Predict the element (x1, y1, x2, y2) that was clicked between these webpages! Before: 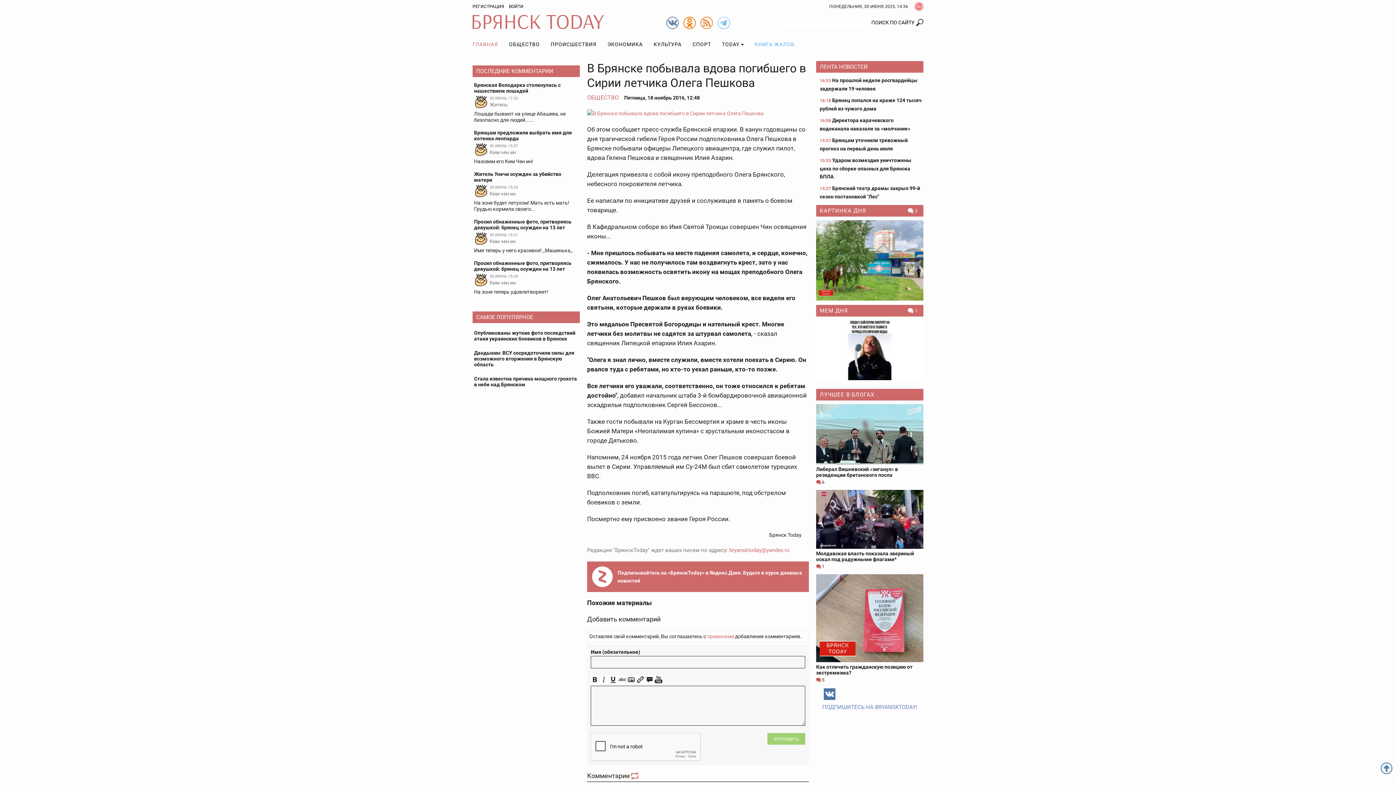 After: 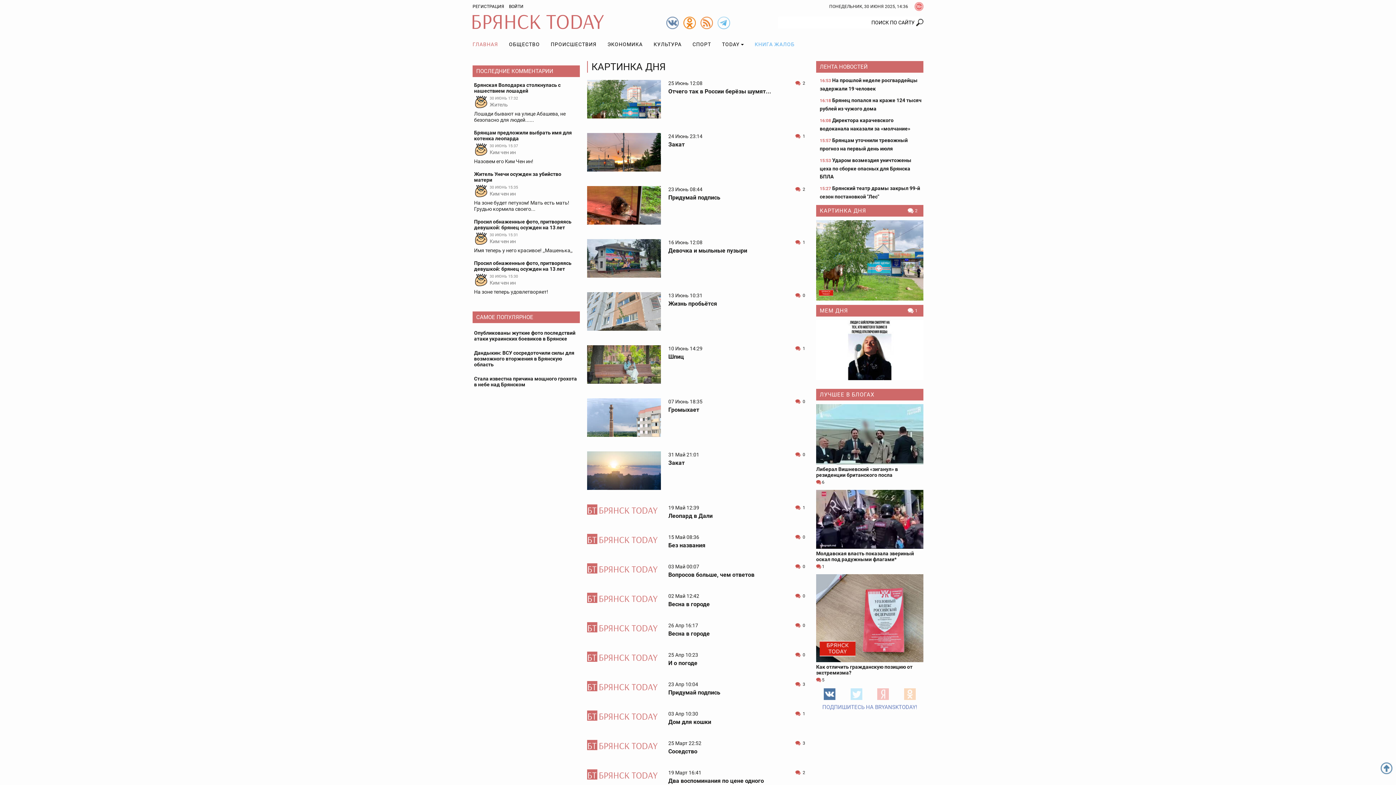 Action: bbox: (820, 207, 866, 214) label: КАРТИНКА ДНЯ